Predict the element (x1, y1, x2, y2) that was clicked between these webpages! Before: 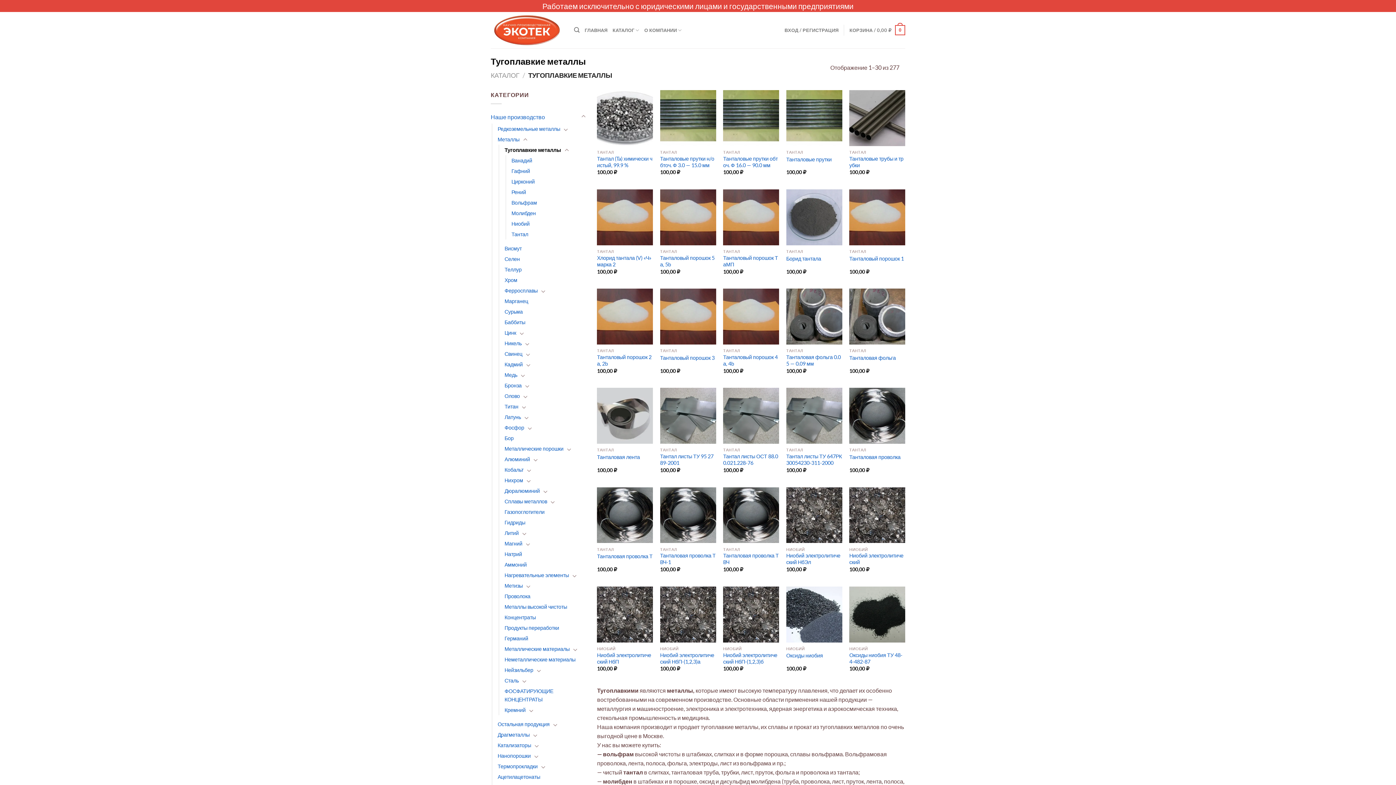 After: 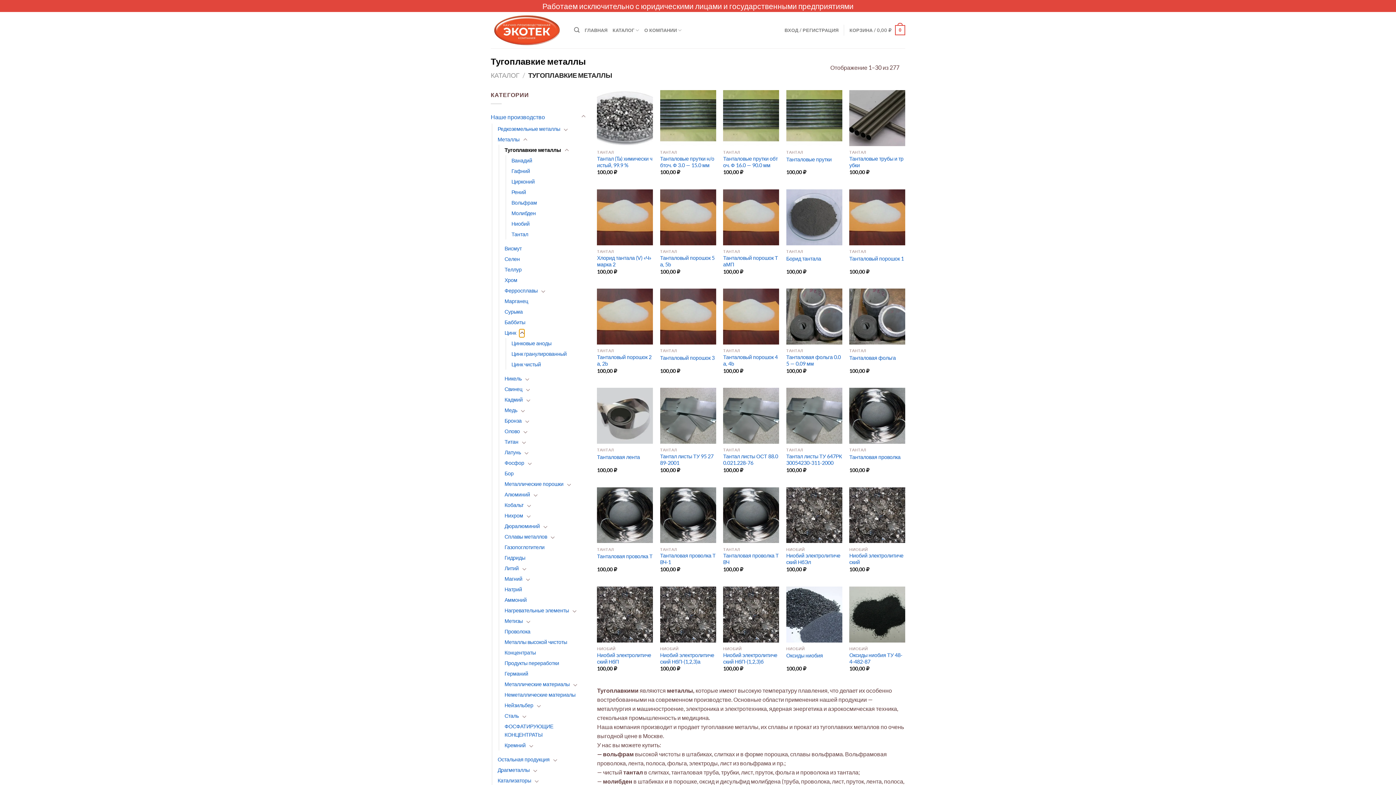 Action: label: Toggle bbox: (519, 328, 524, 337)